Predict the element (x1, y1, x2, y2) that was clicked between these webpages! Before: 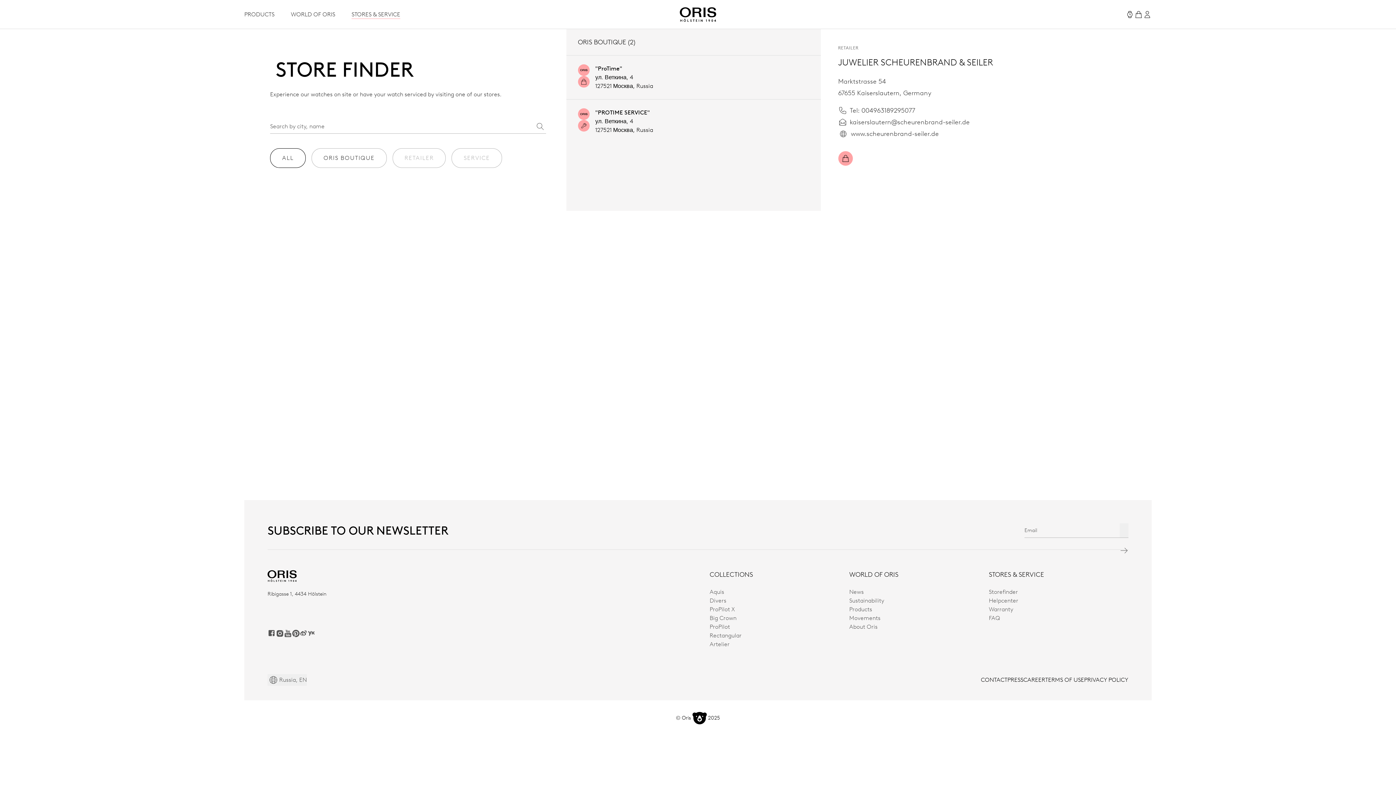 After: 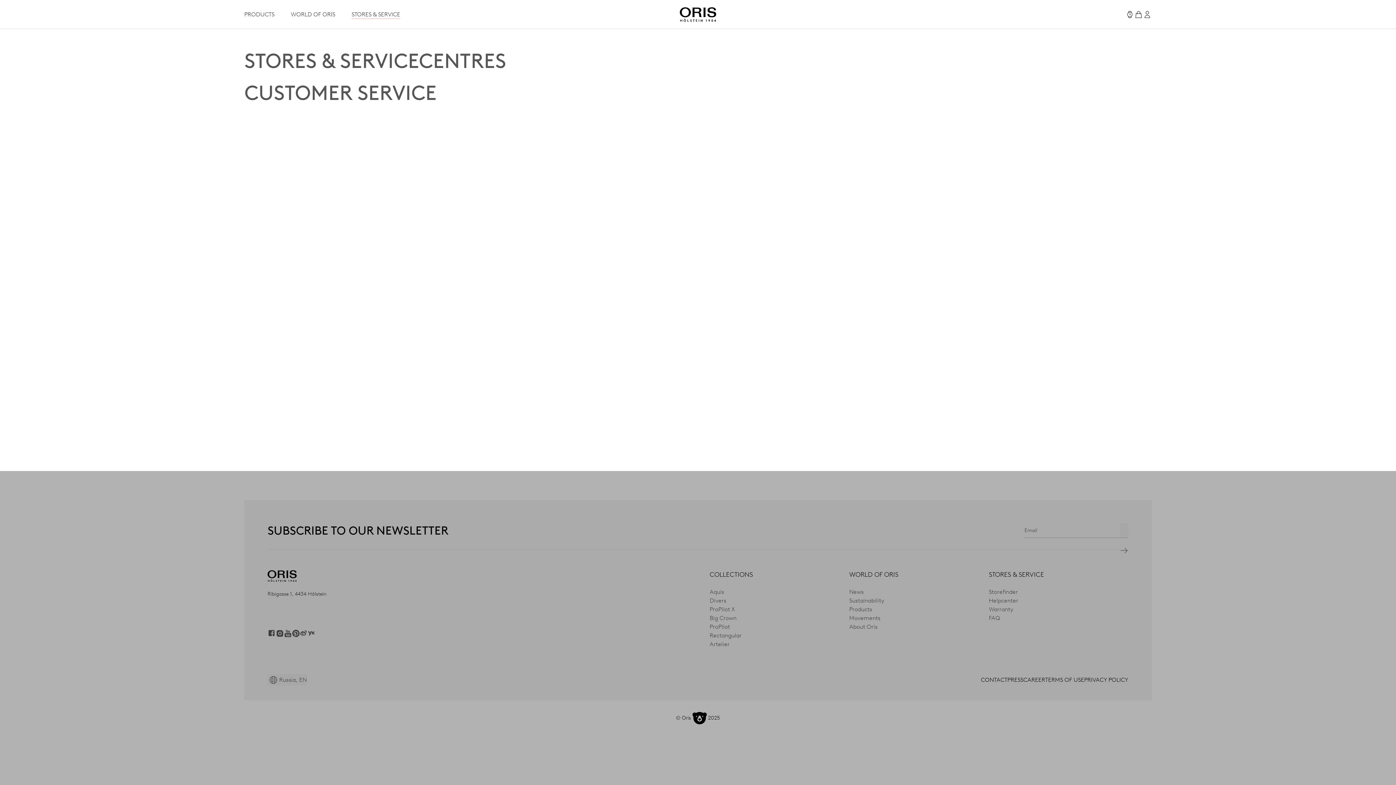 Action: label: STORES & SERVICE bbox: (351, 10, 400, 18)